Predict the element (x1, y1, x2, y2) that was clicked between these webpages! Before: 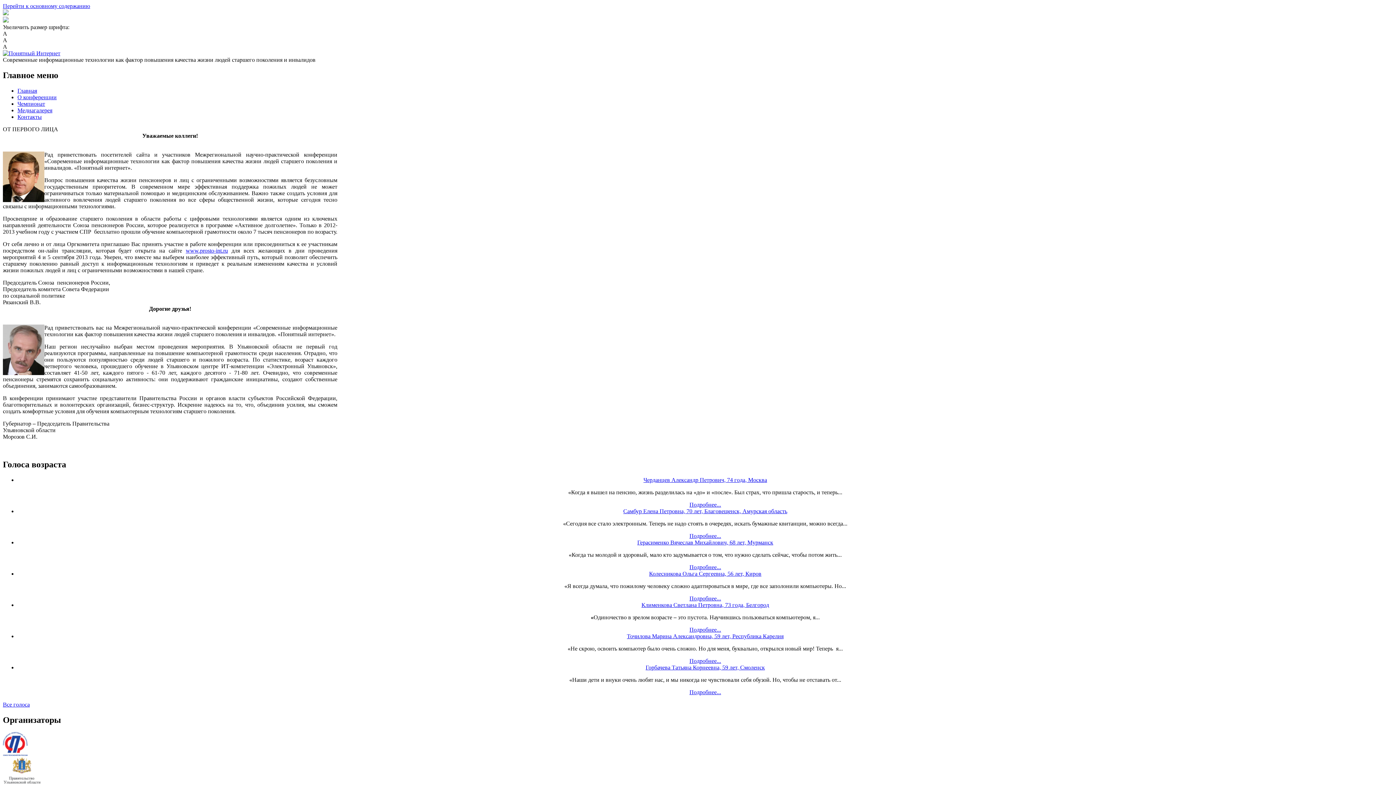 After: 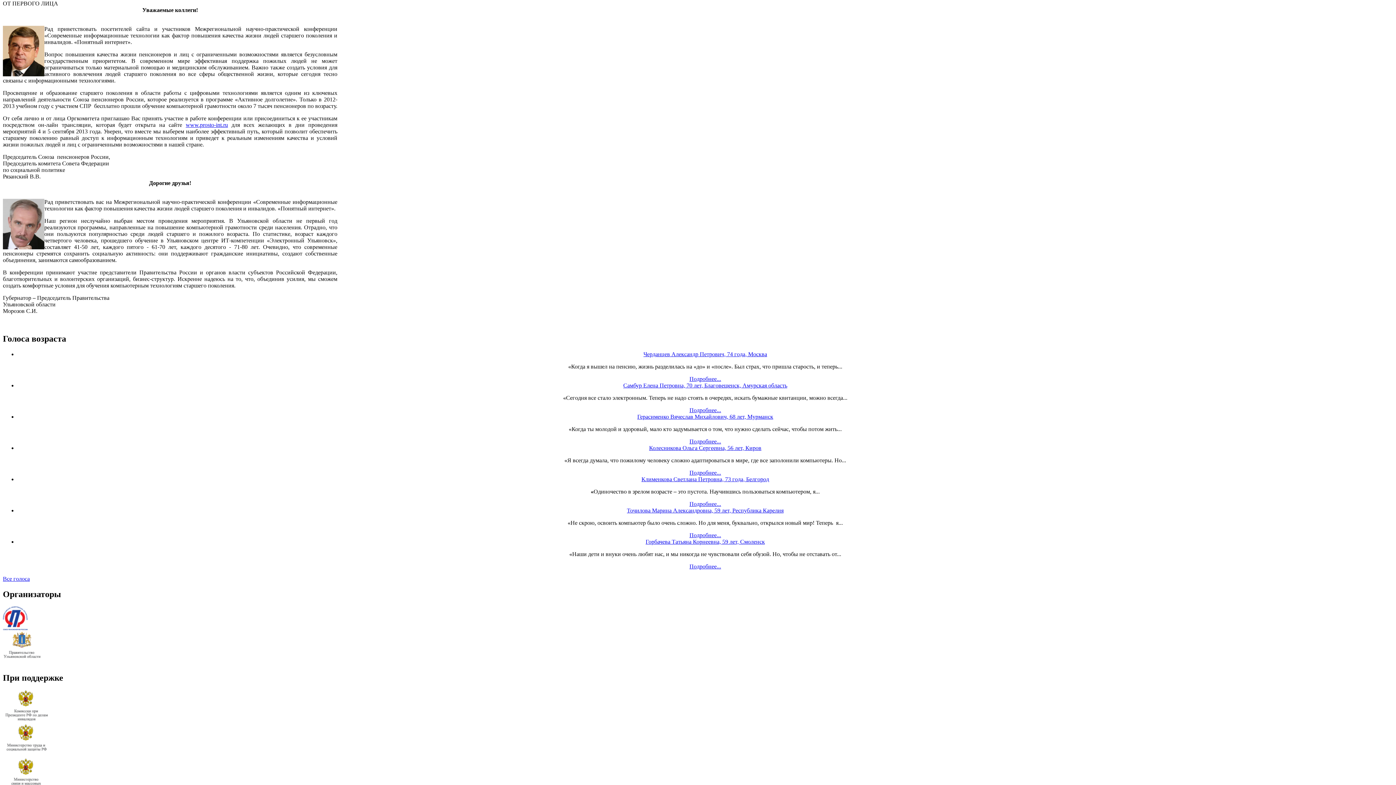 Action: bbox: (2, 2, 90, 9) label: Перейти к основному содержанию